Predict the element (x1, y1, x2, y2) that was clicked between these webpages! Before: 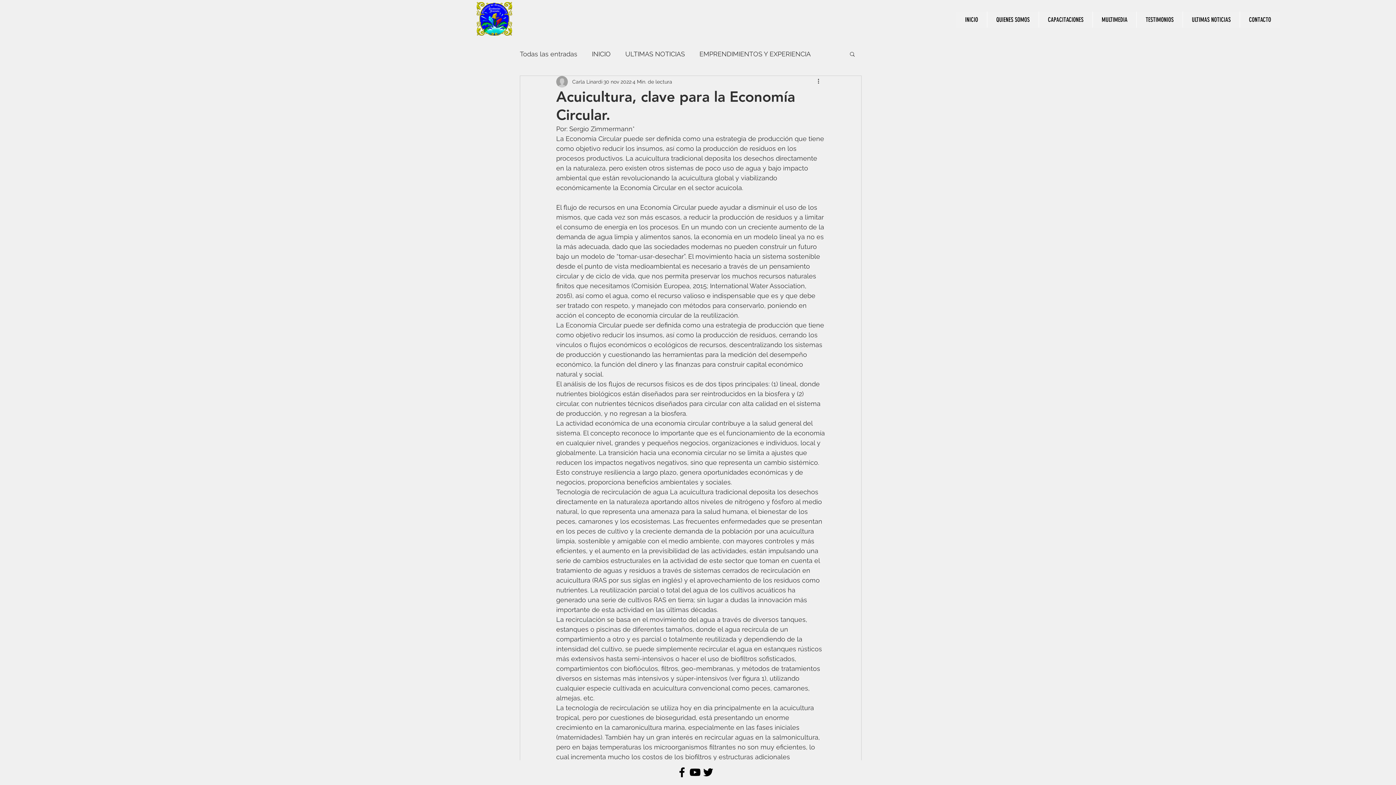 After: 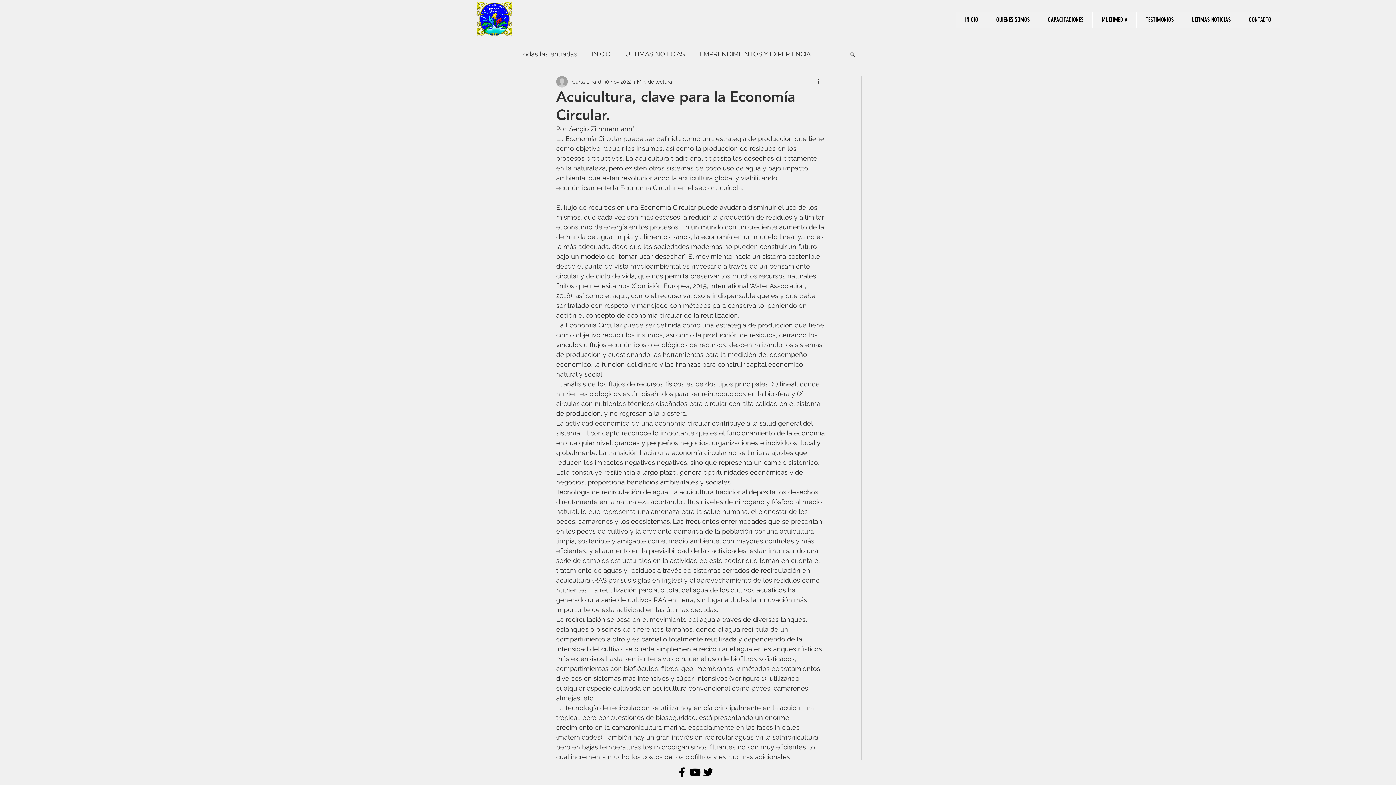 Action: label: Negro del icono de YouTube bbox: (688, 766, 701, 779)